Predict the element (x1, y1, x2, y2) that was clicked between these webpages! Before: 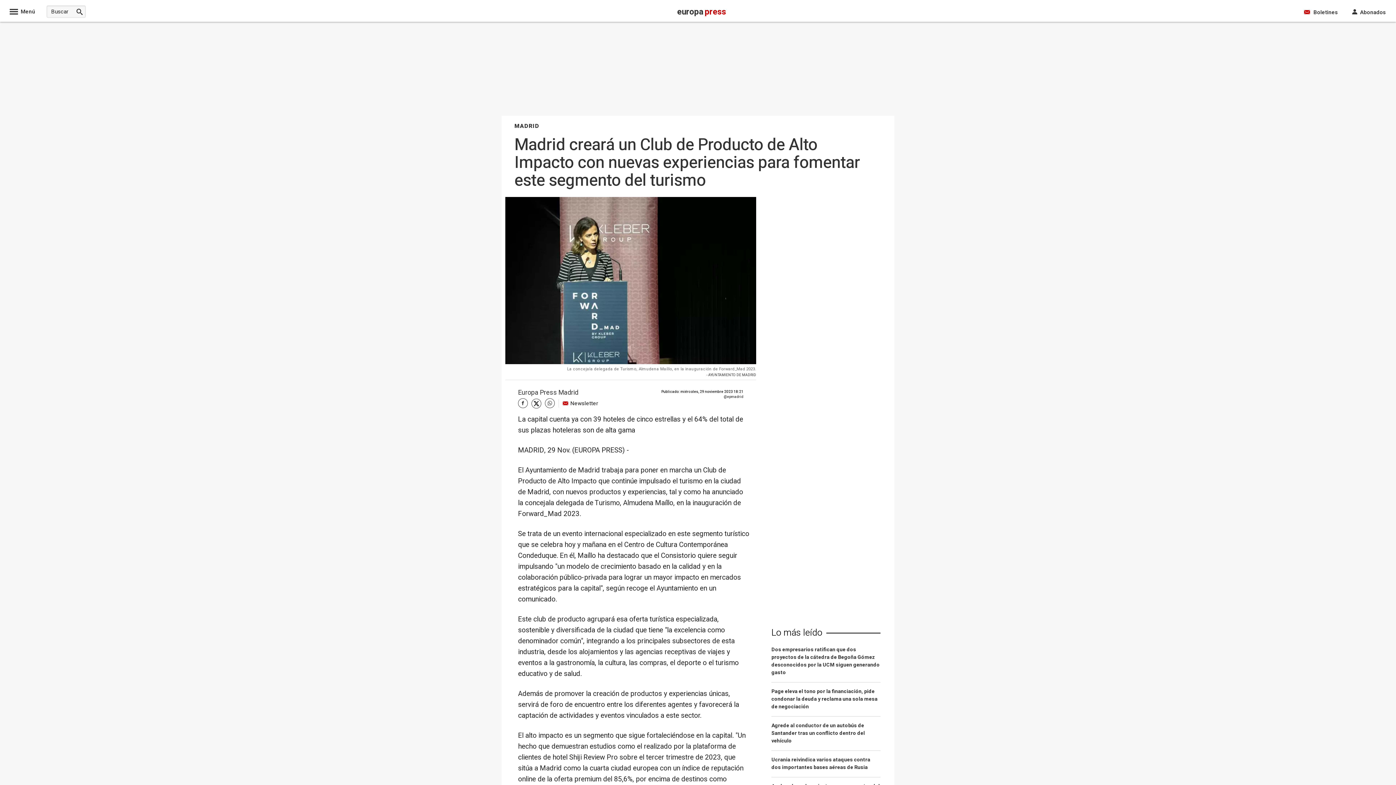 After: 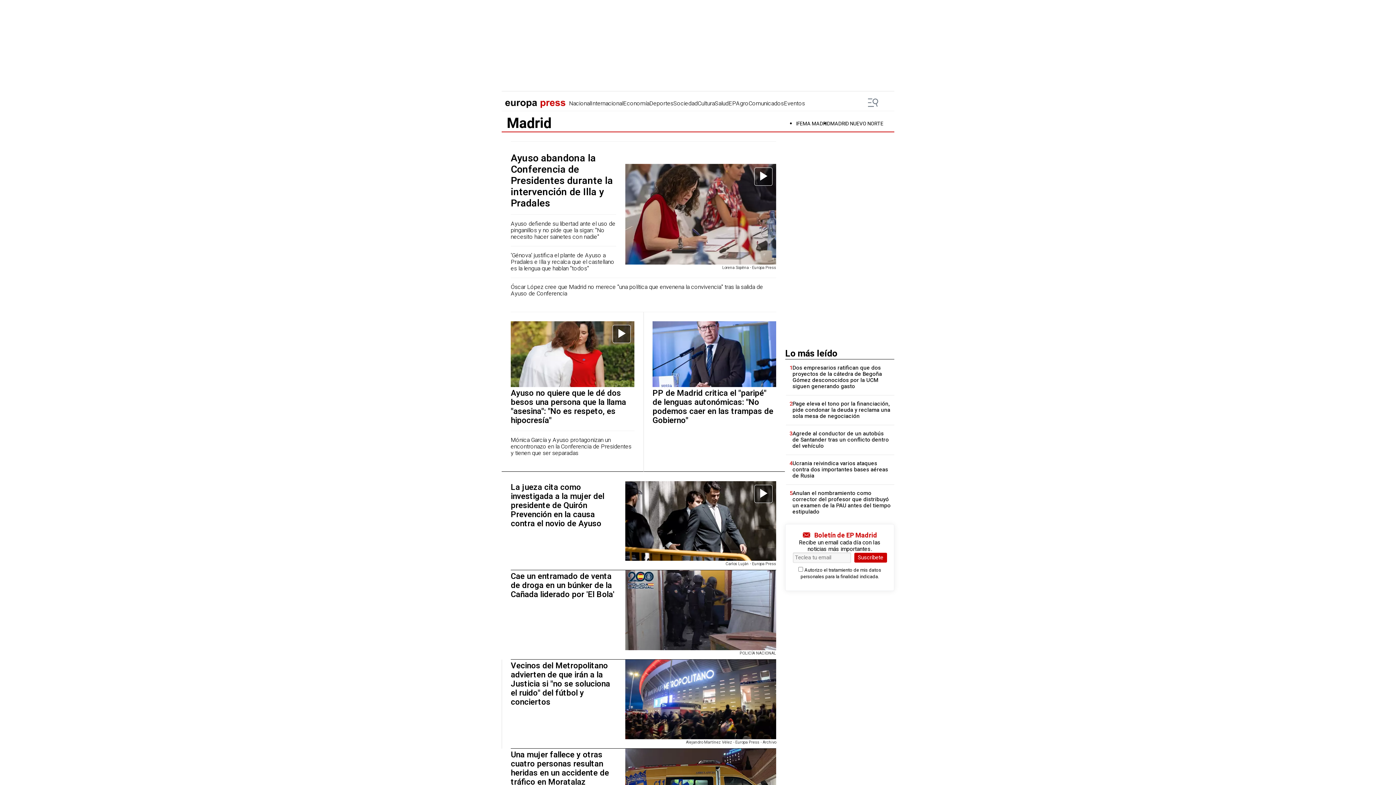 Action: label: MADRID bbox: (514, 121, 539, 130)